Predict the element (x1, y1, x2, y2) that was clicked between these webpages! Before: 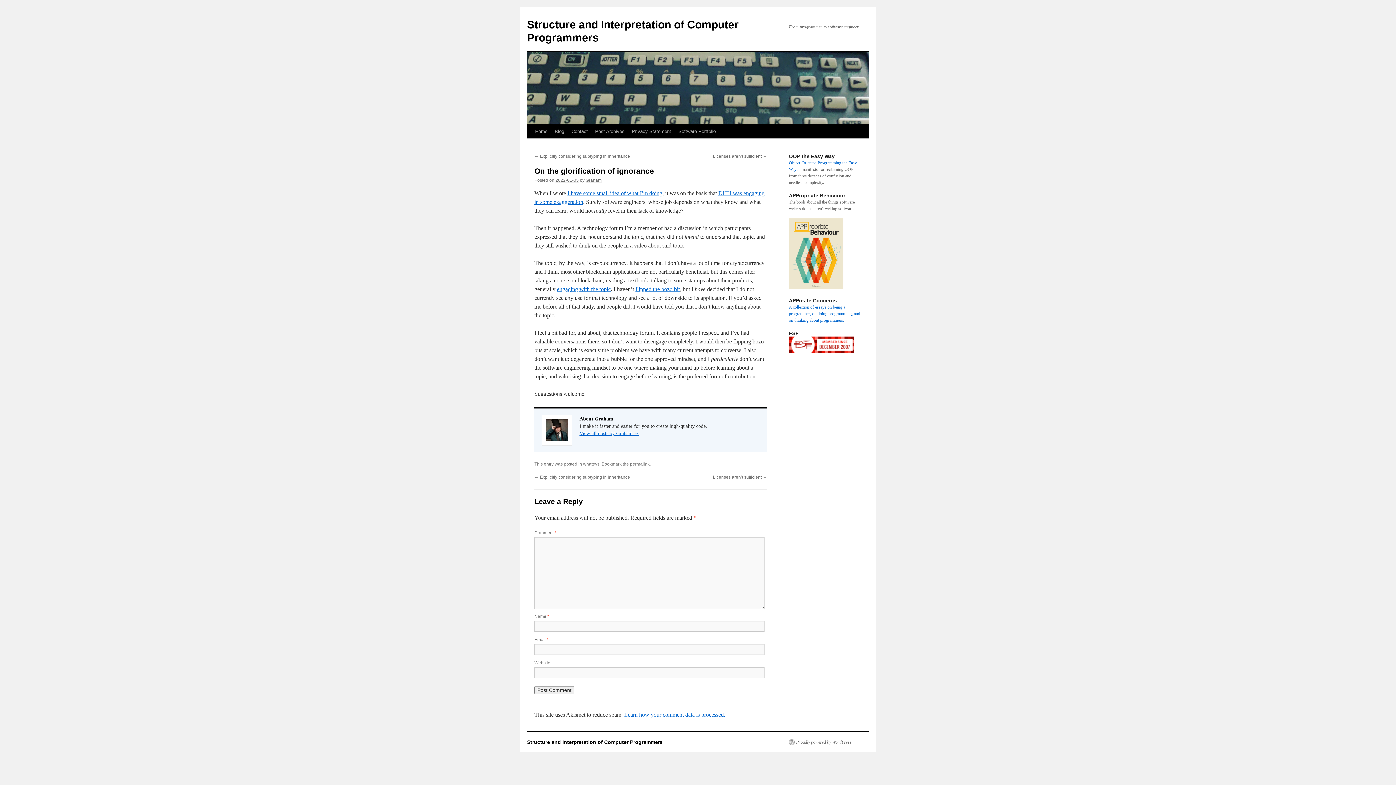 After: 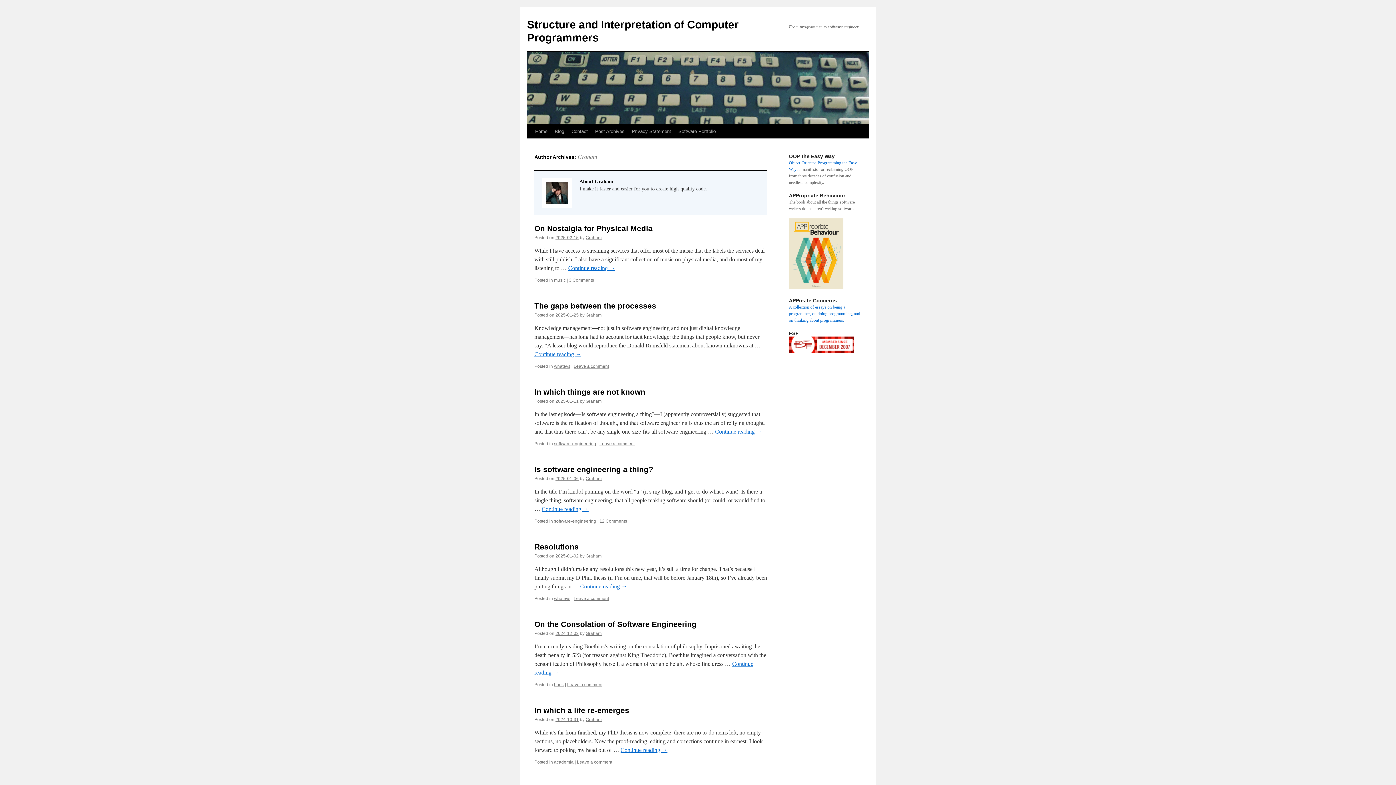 Action: label: Graham bbox: (585, 177, 601, 182)